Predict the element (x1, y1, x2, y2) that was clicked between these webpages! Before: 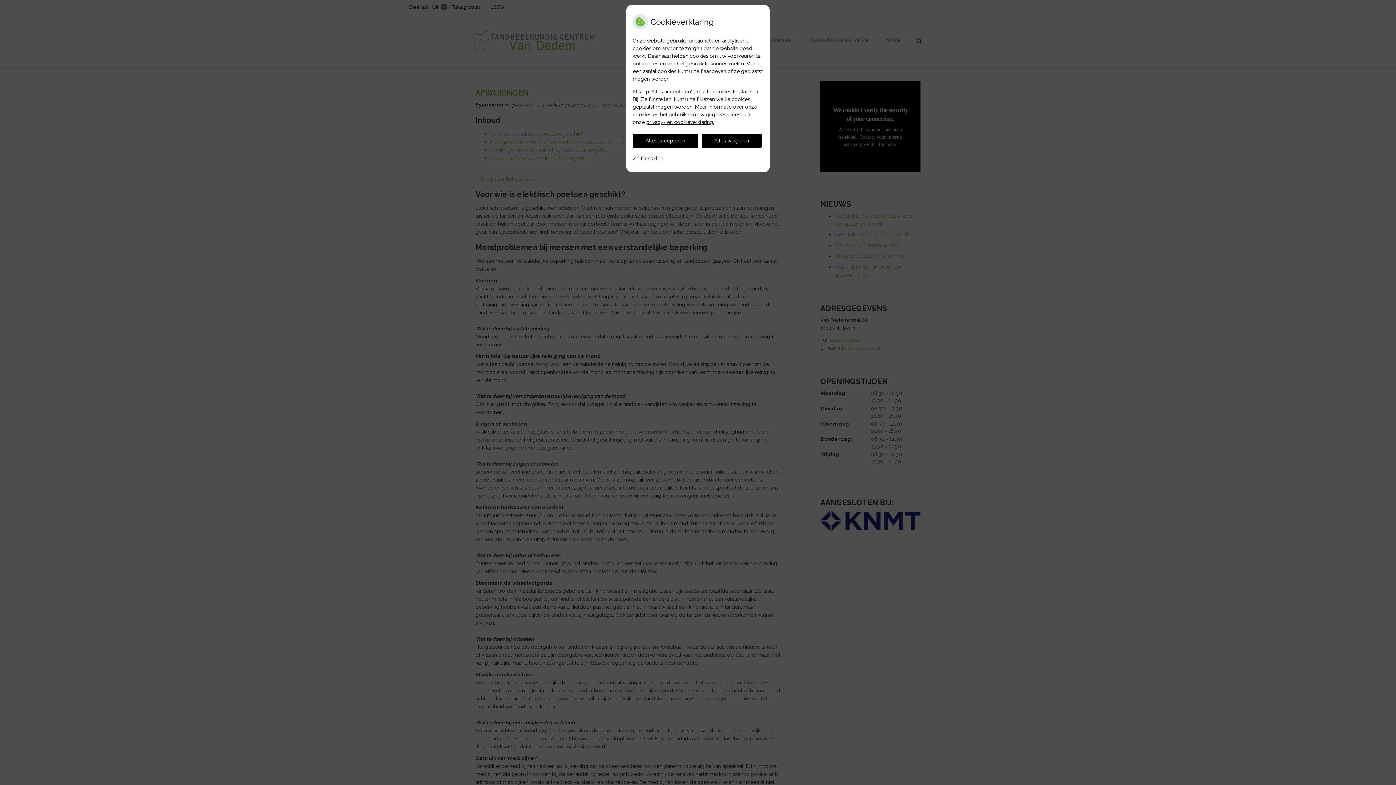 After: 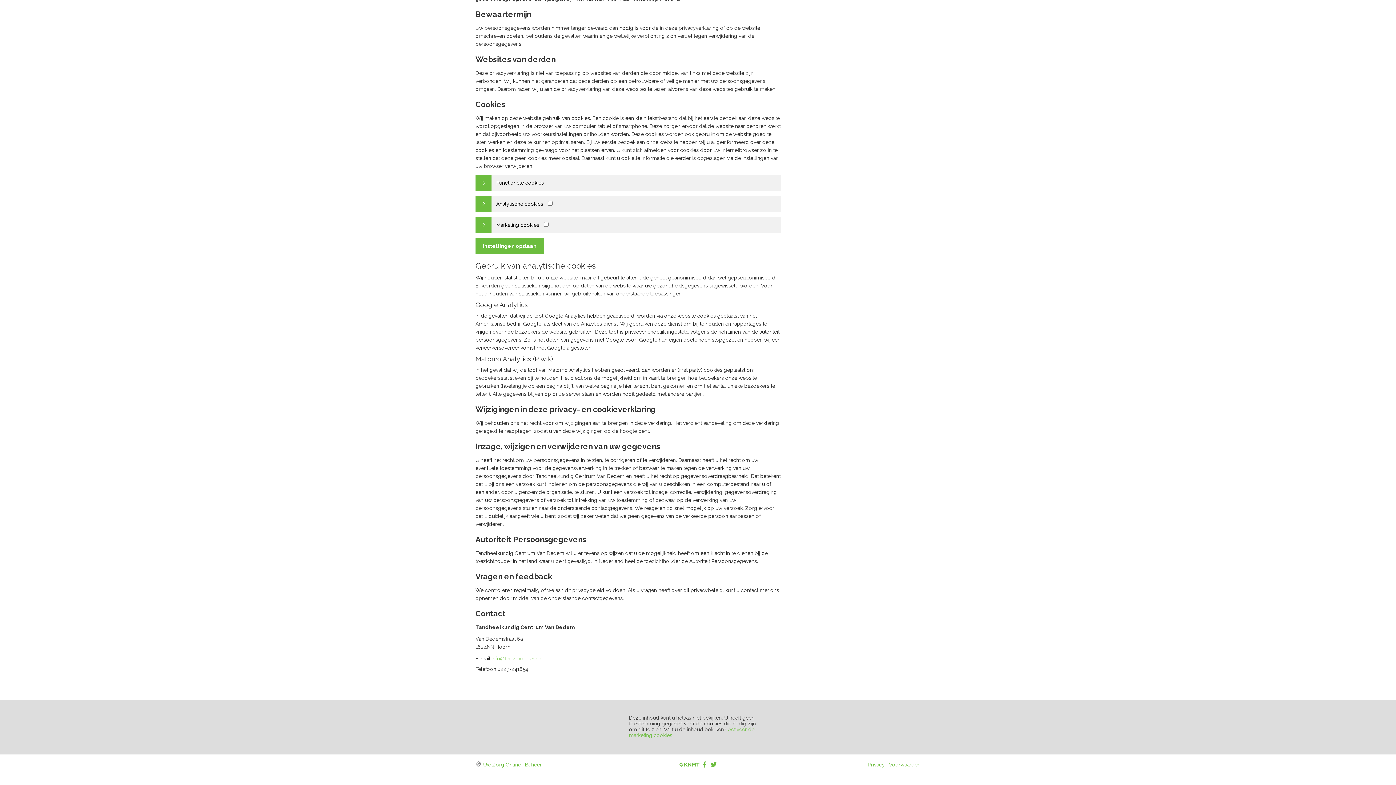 Action: label: Zelf instellen bbox: (632, 151, 663, 165)